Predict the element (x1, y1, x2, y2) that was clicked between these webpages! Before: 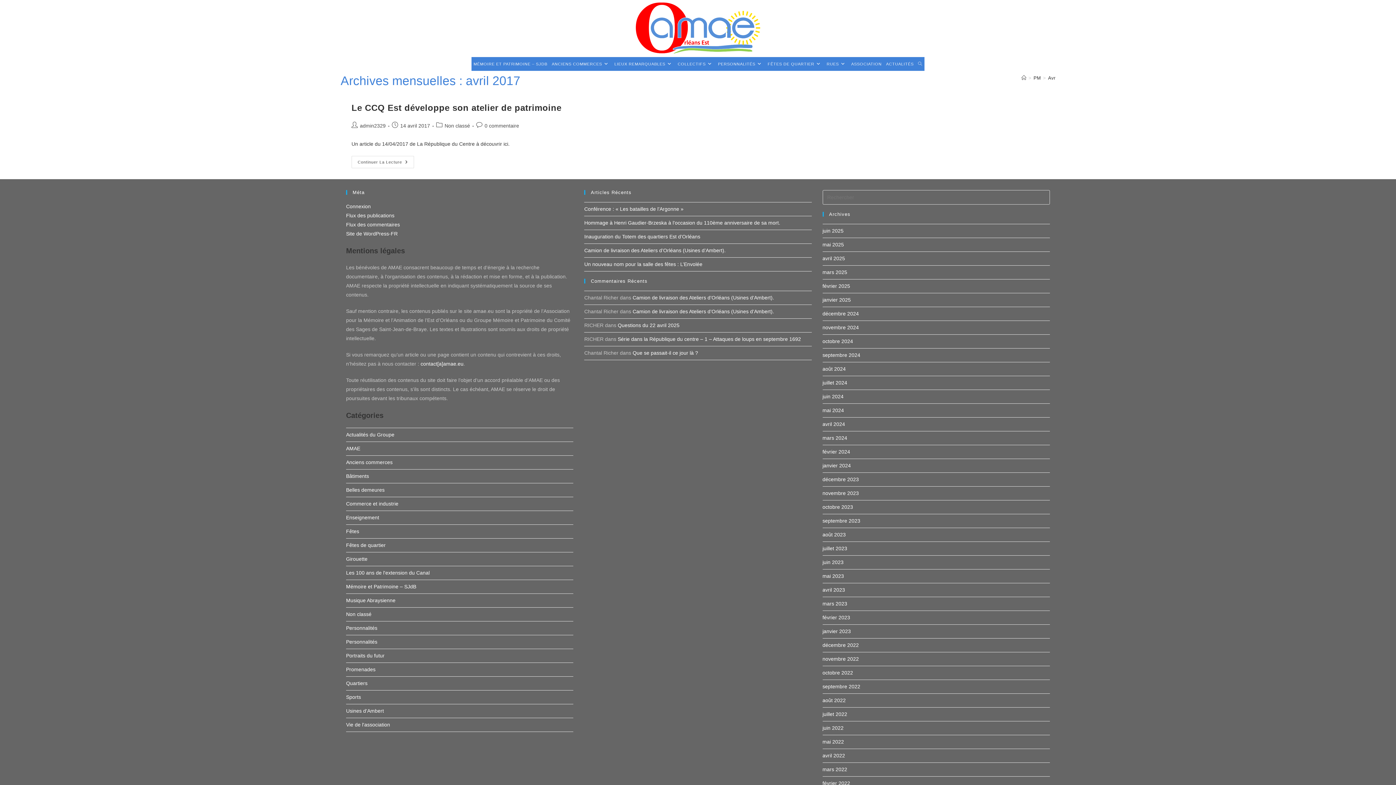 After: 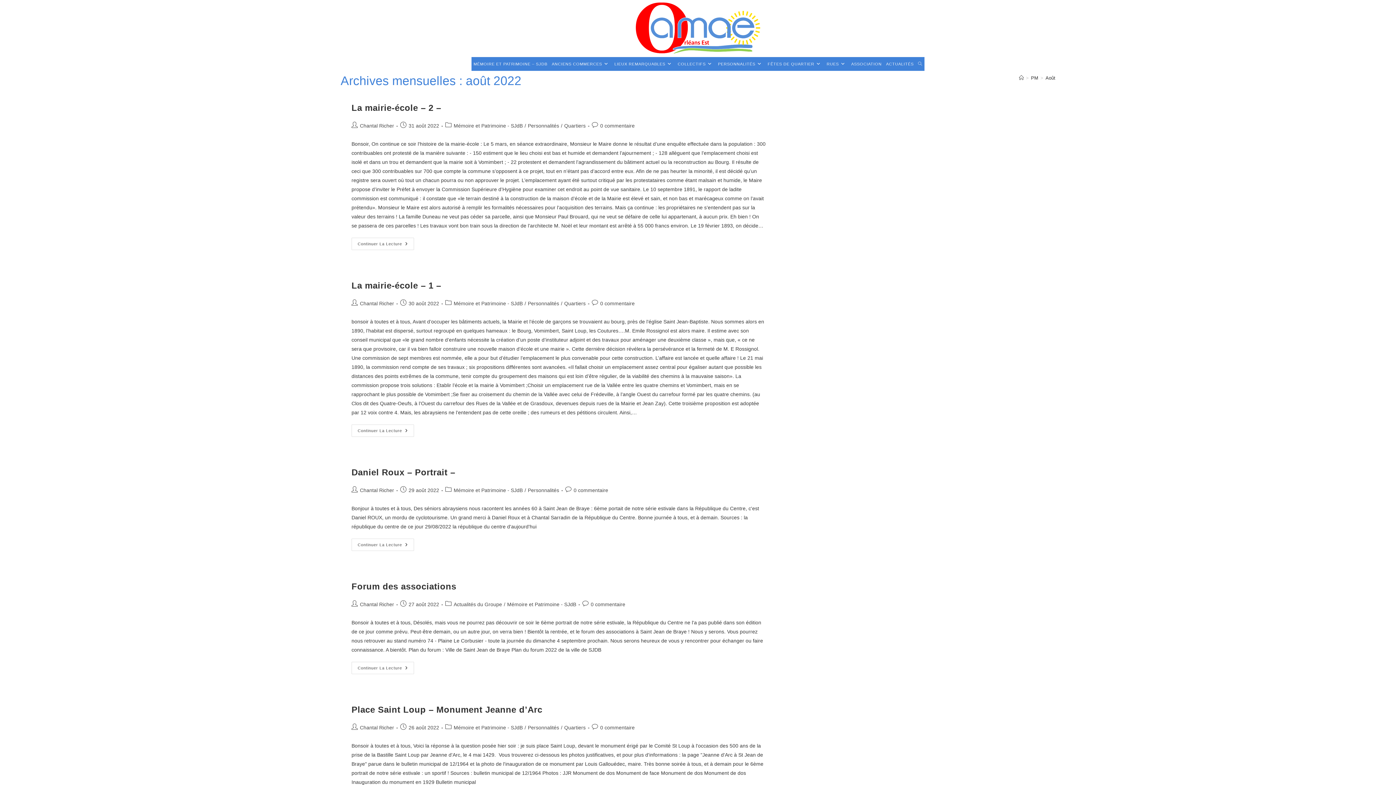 Action: label: août 2022 bbox: (822, 697, 846, 703)